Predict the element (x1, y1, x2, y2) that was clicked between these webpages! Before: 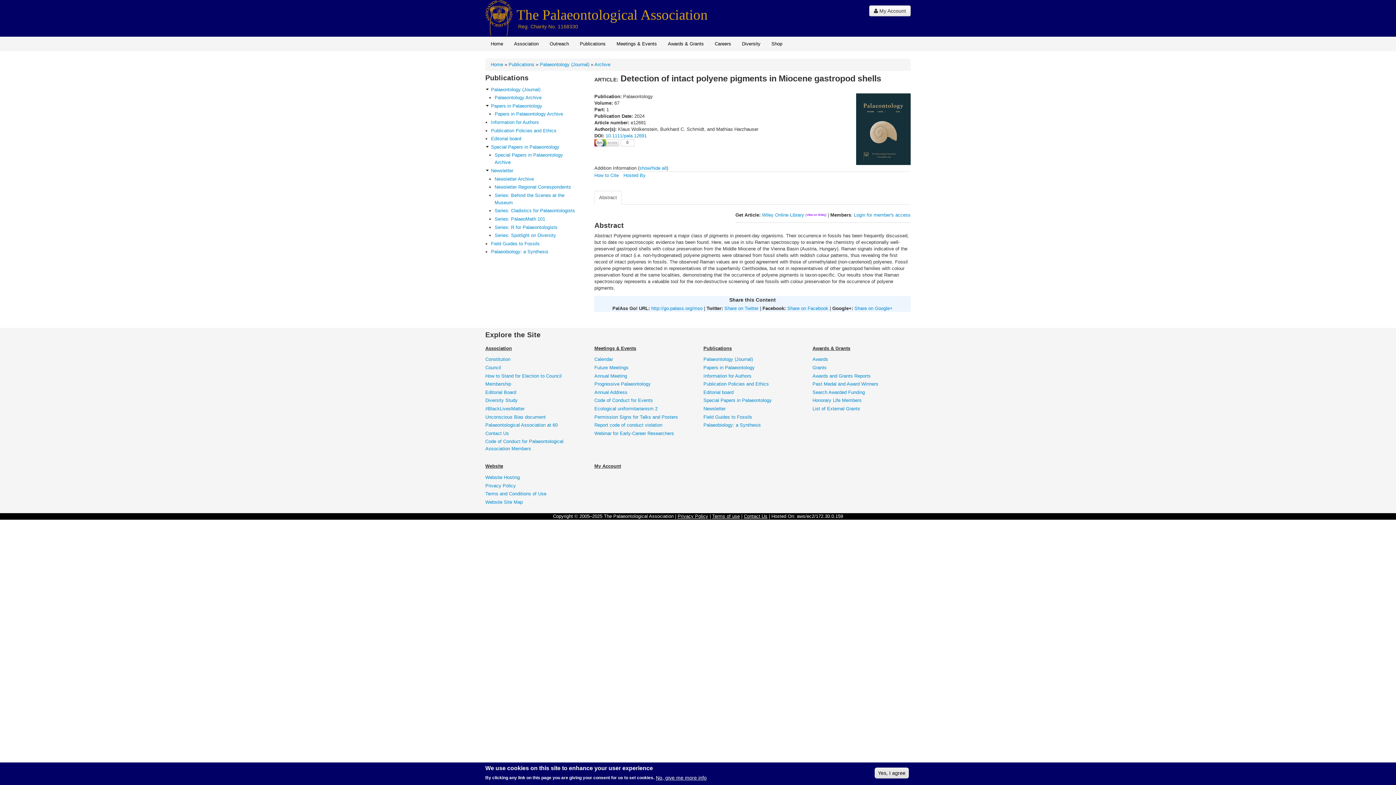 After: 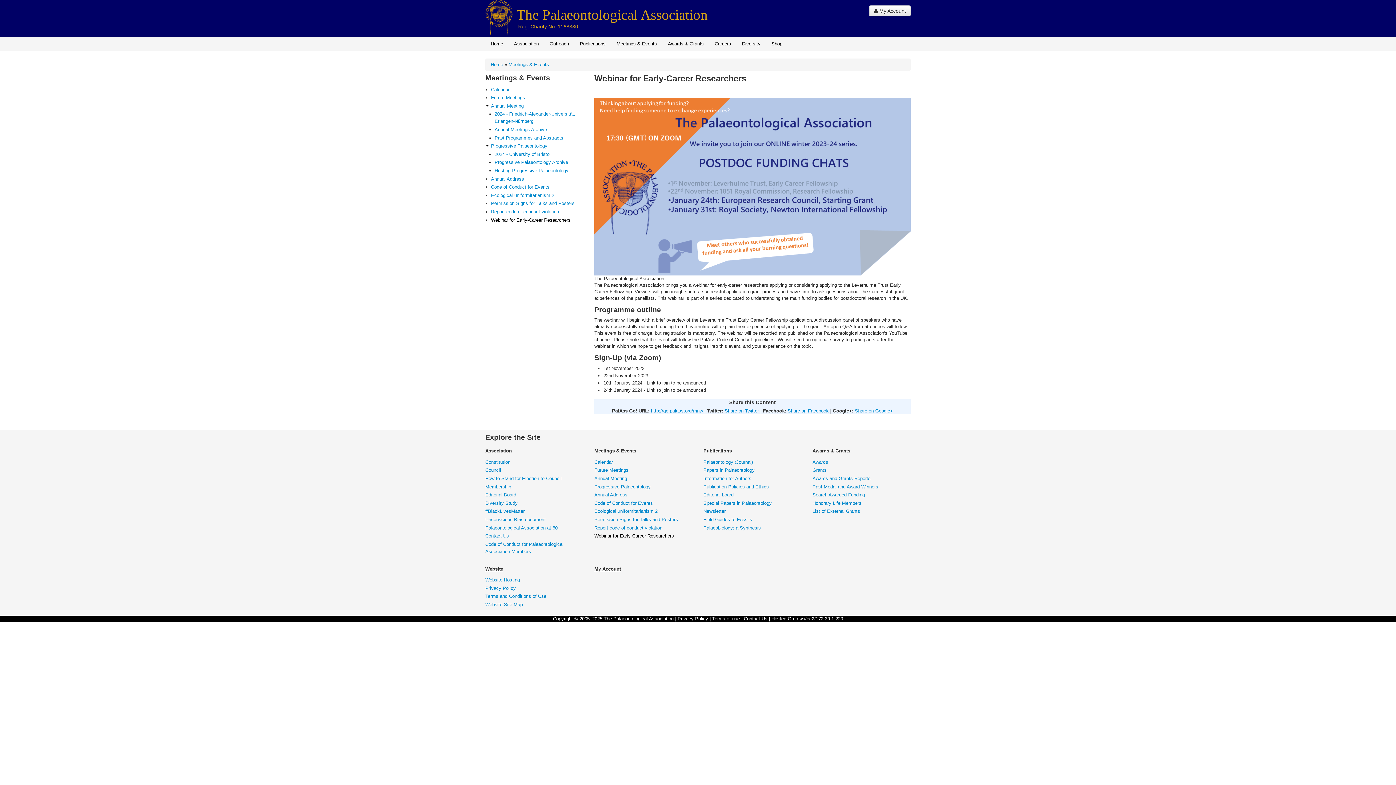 Action: bbox: (594, 430, 690, 437) label: Webinar for Early-Career Researchers